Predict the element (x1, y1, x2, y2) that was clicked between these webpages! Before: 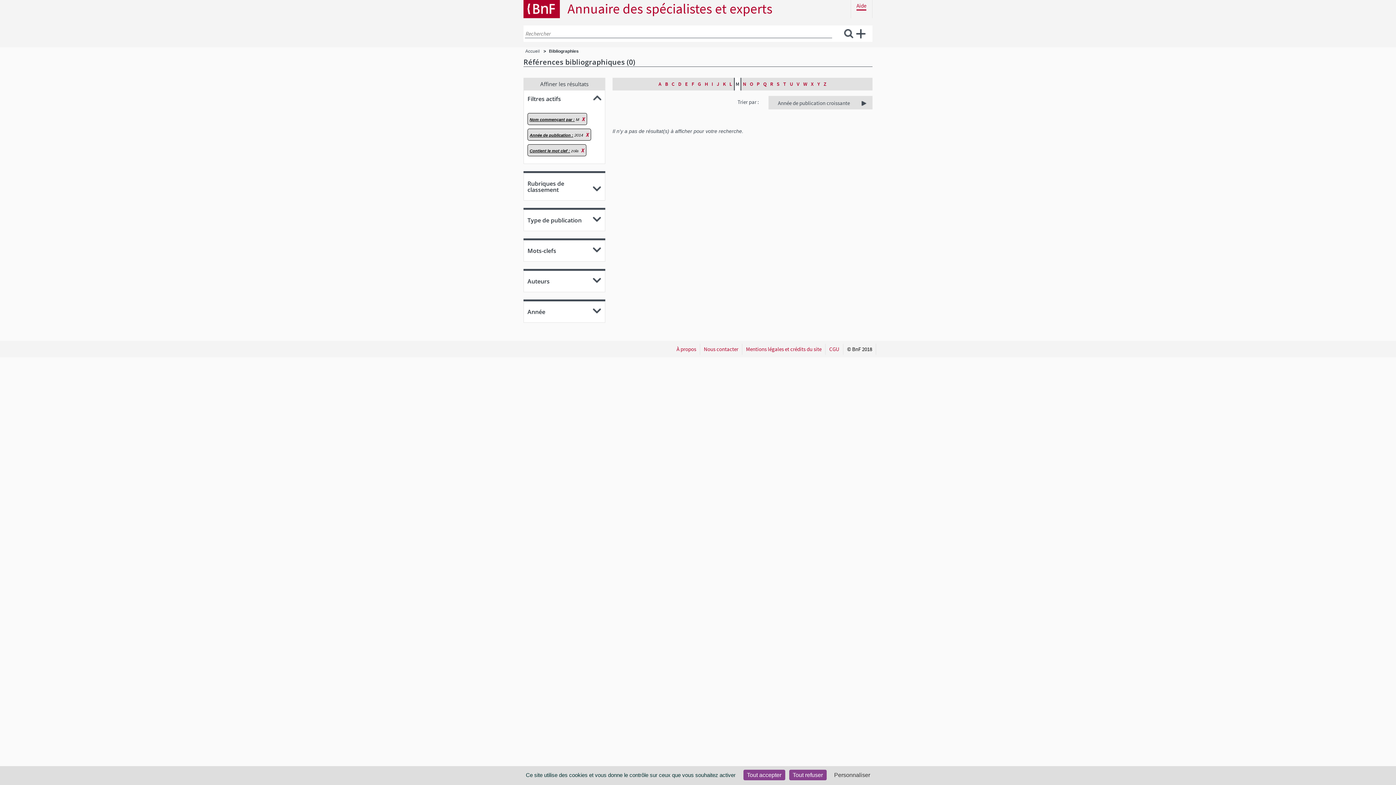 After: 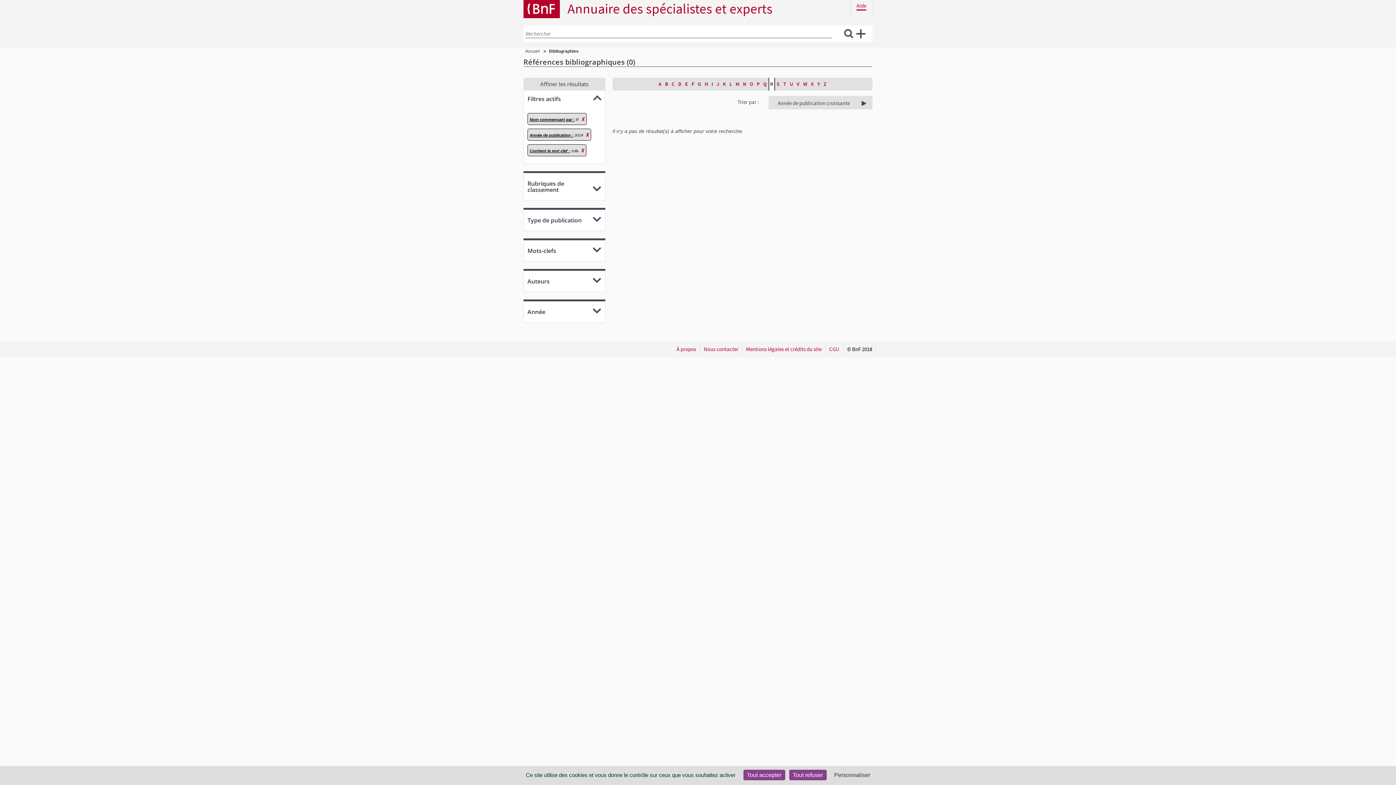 Action: bbox: (768, 77, 775, 90) label: R